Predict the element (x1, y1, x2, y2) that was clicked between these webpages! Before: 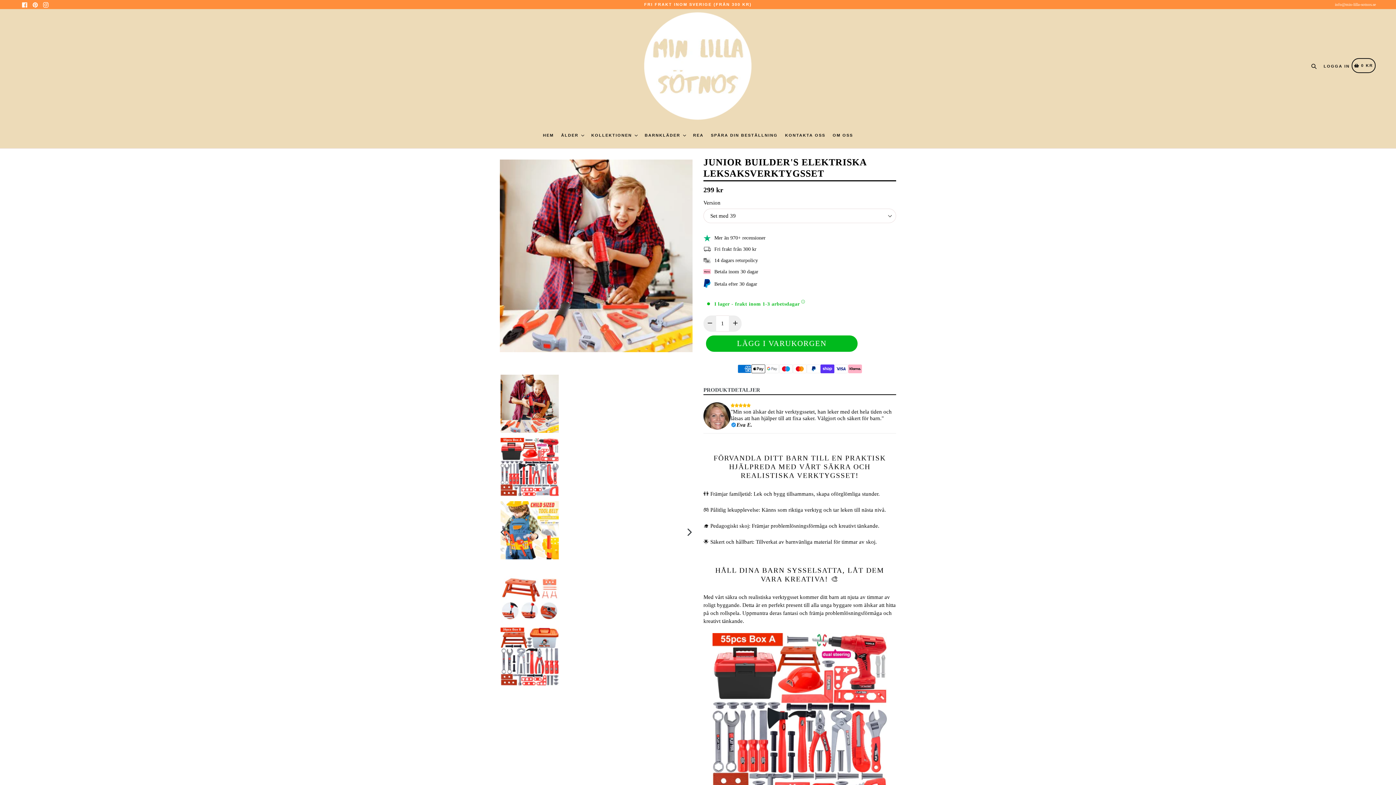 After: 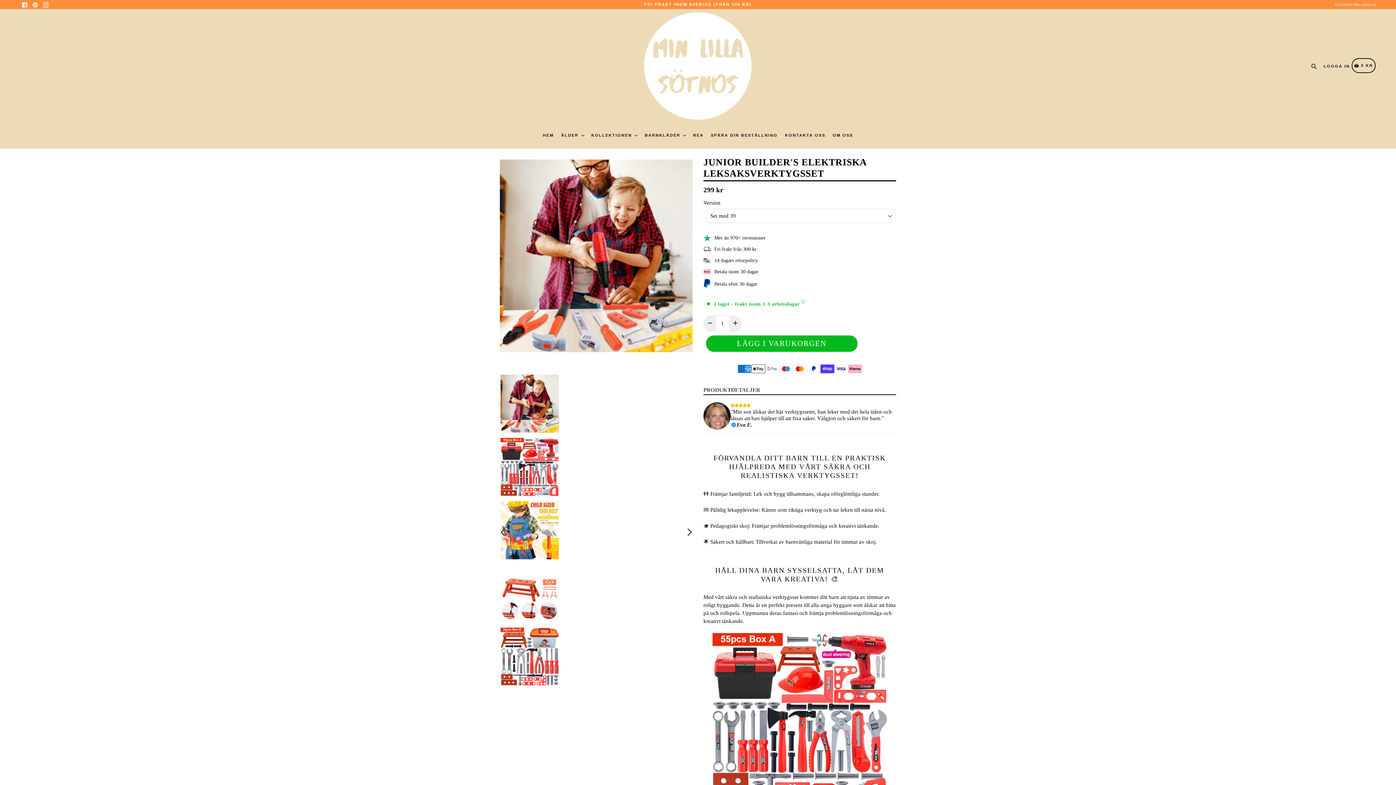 Action: bbox: (1335, 2, 1376, 6) label: info@min-lilla-sotnos.se